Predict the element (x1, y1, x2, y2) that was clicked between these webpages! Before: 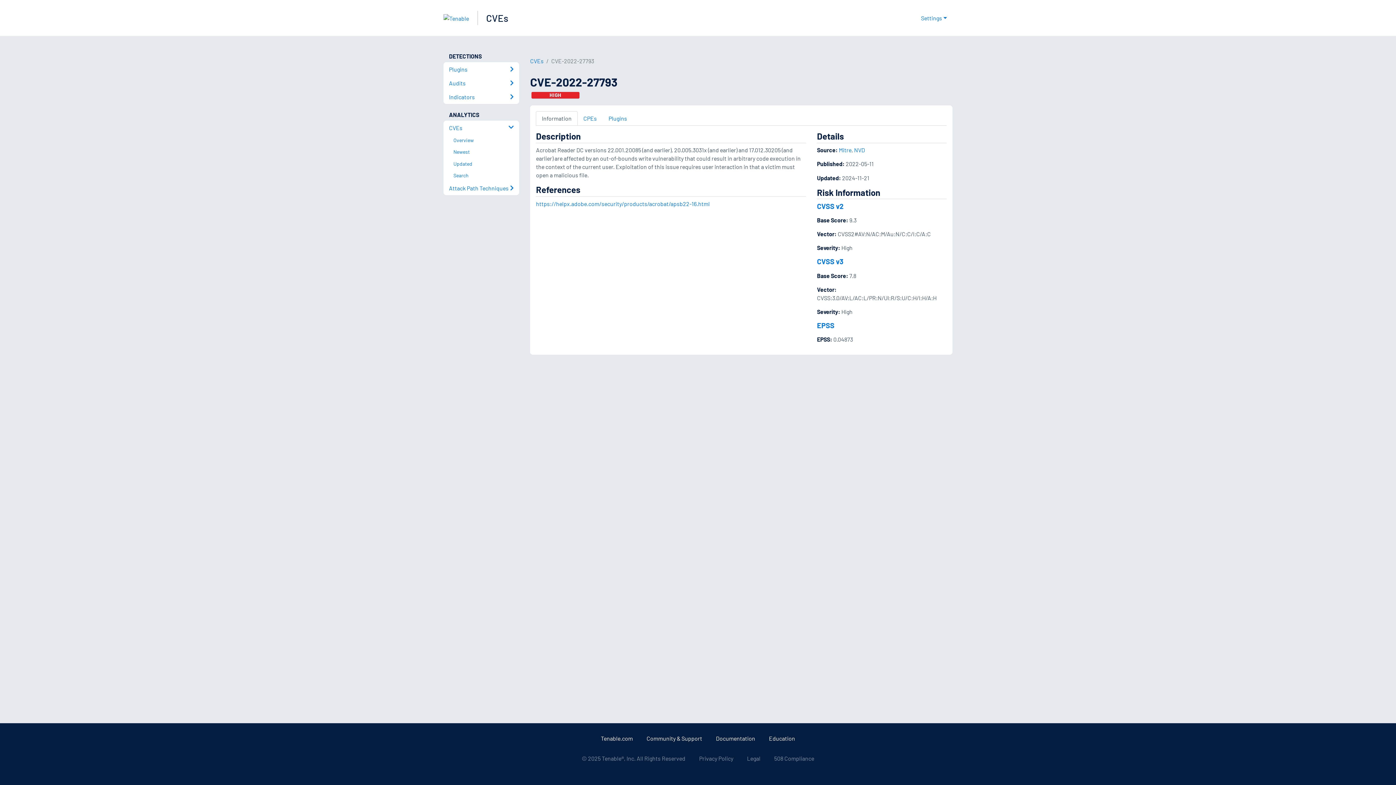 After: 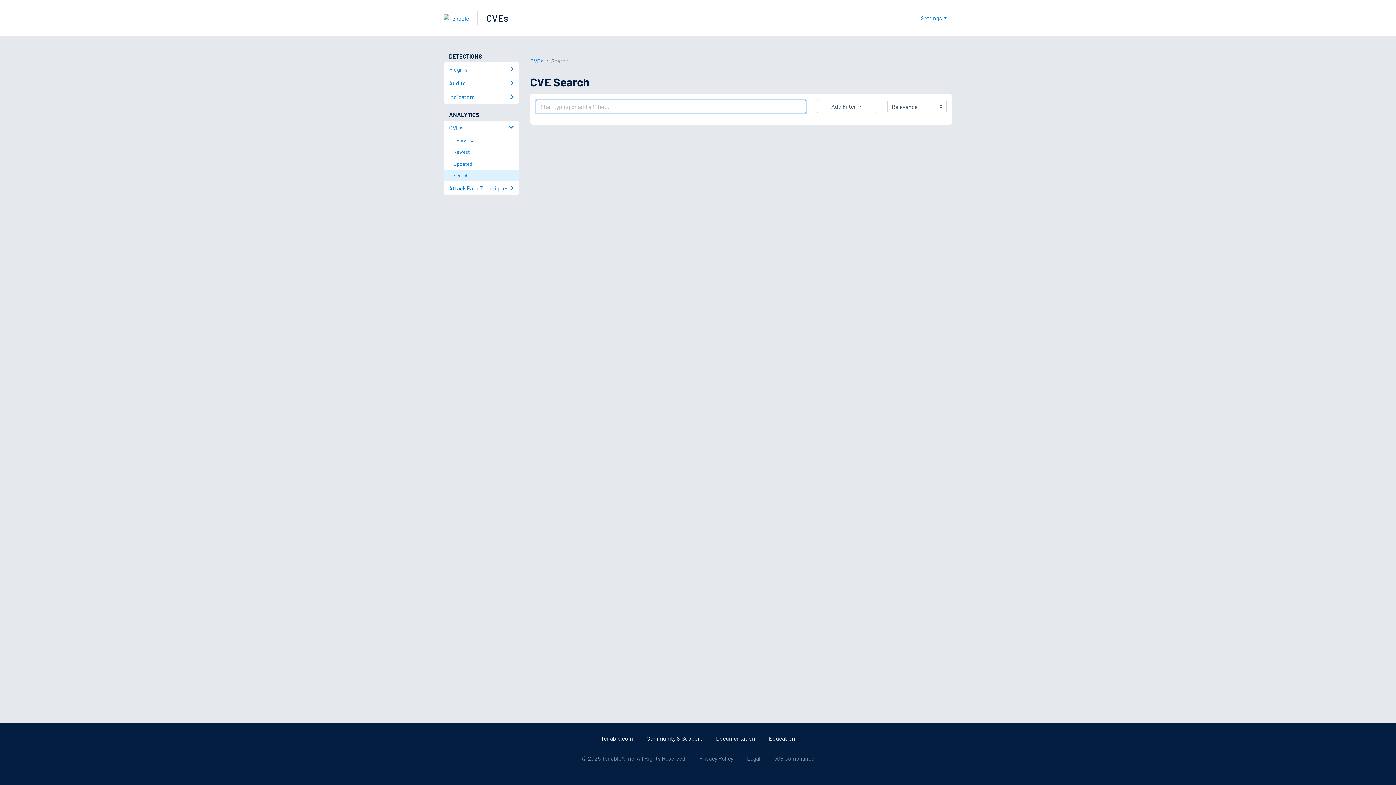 Action: label: Search bbox: (449, 169, 519, 181)